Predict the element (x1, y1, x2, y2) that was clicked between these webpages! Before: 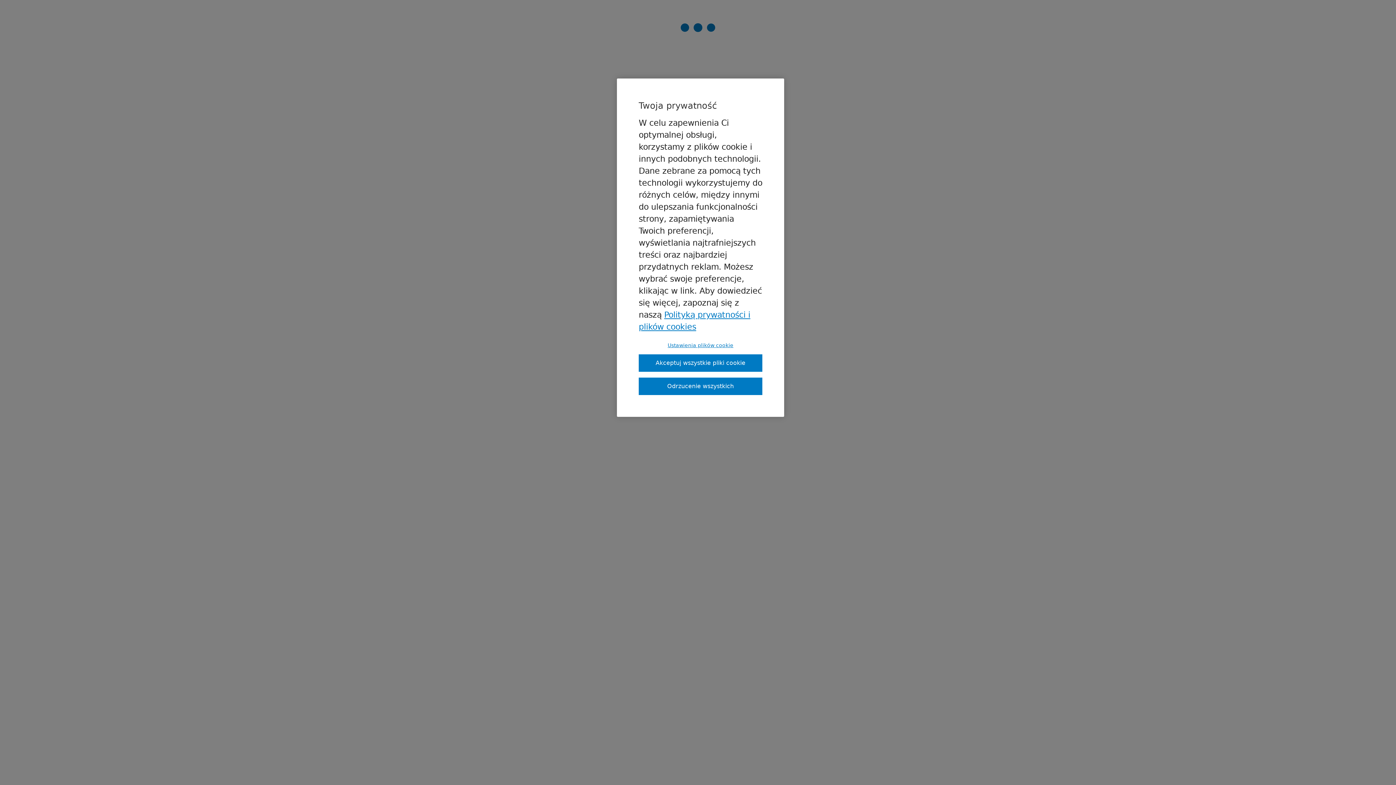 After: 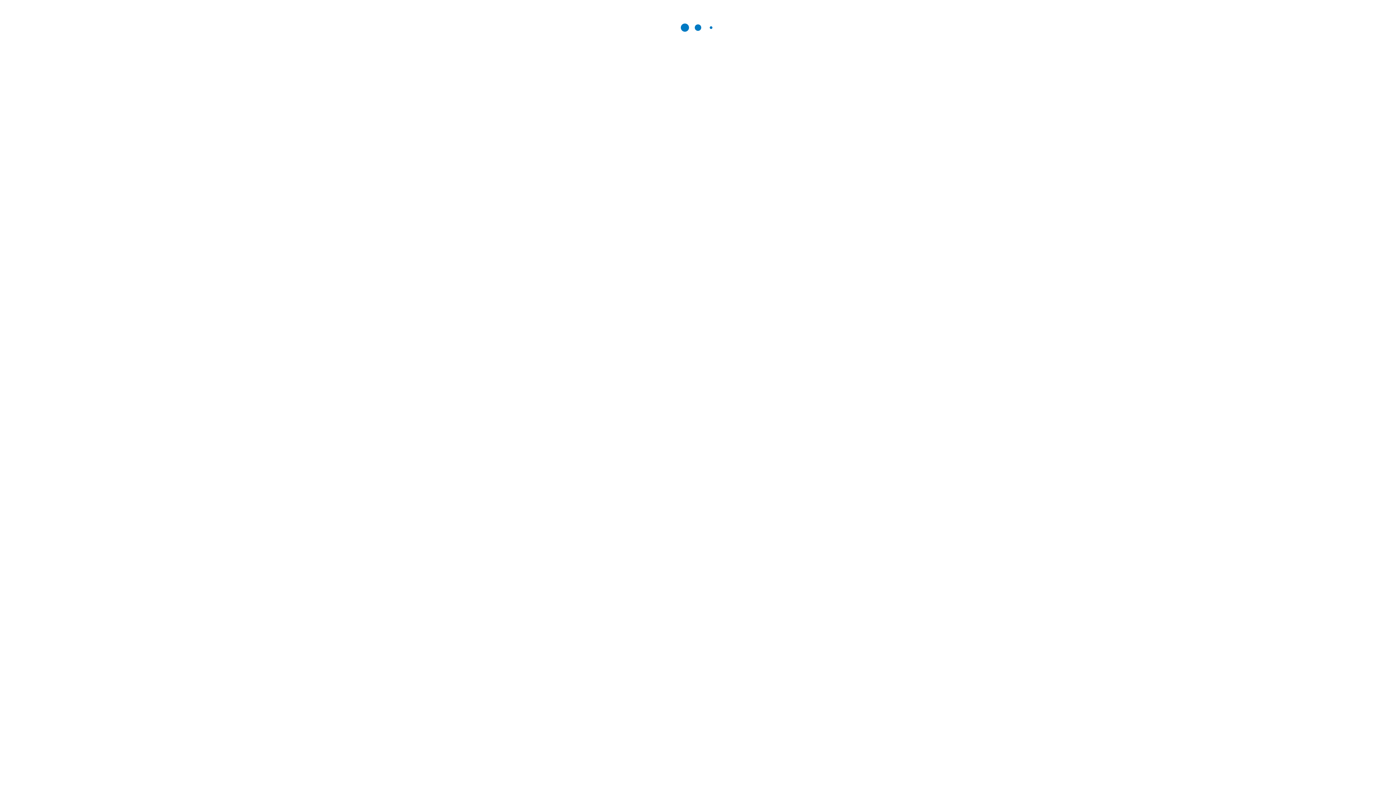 Action: label: Odrzucenie wszystkich bbox: (638, 377, 762, 395)